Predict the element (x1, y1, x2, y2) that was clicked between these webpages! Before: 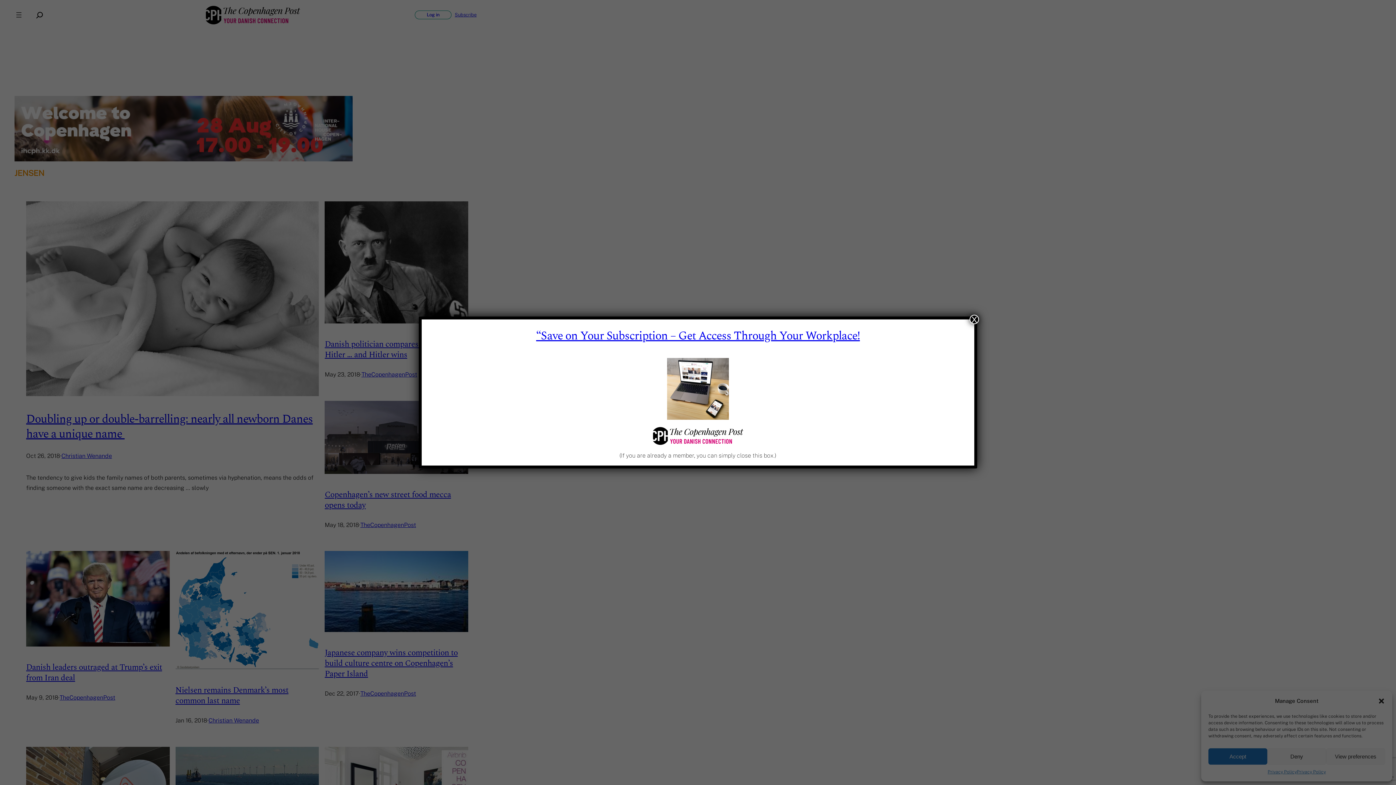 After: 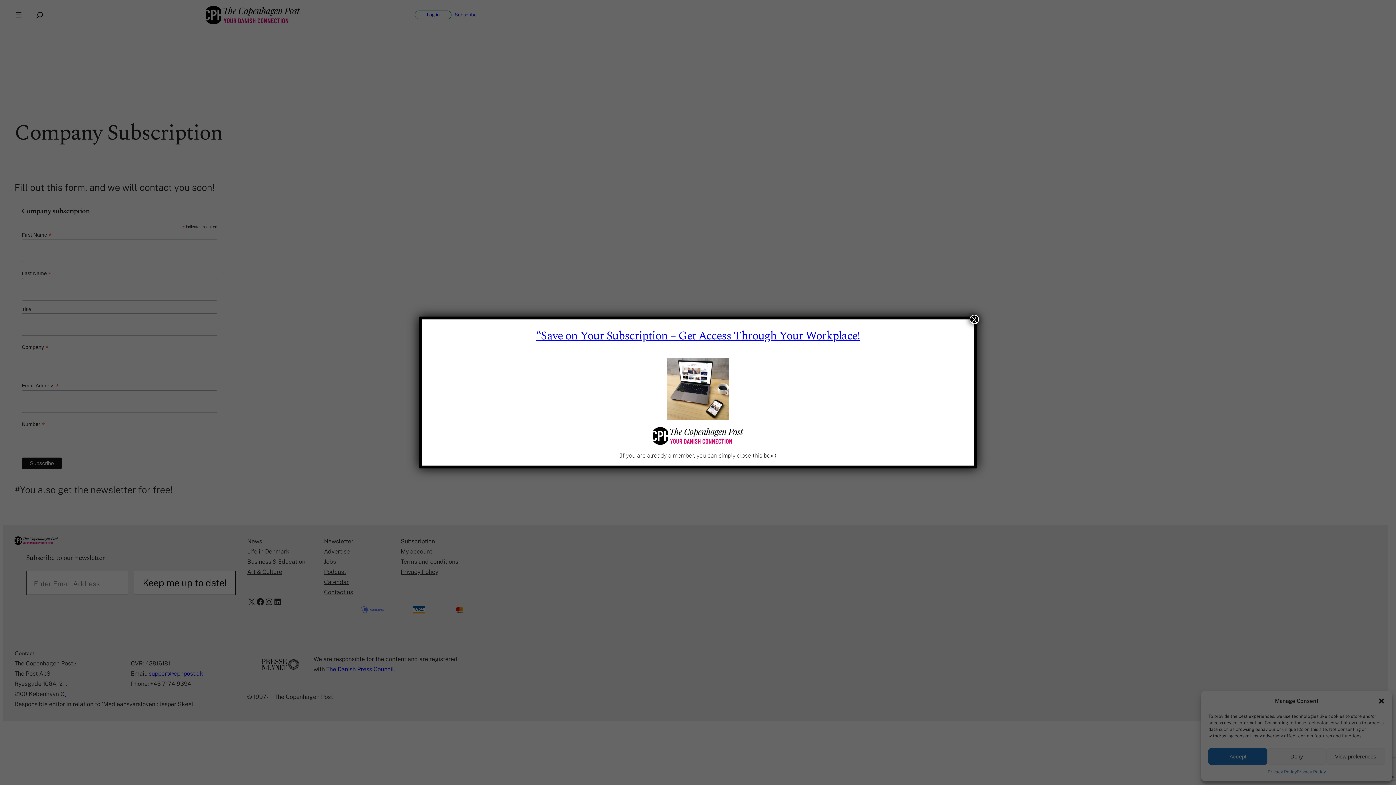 Action: bbox: (536, 327, 860, 345) label: “Save on Your Subscription – Get Access Through Your Workplace!